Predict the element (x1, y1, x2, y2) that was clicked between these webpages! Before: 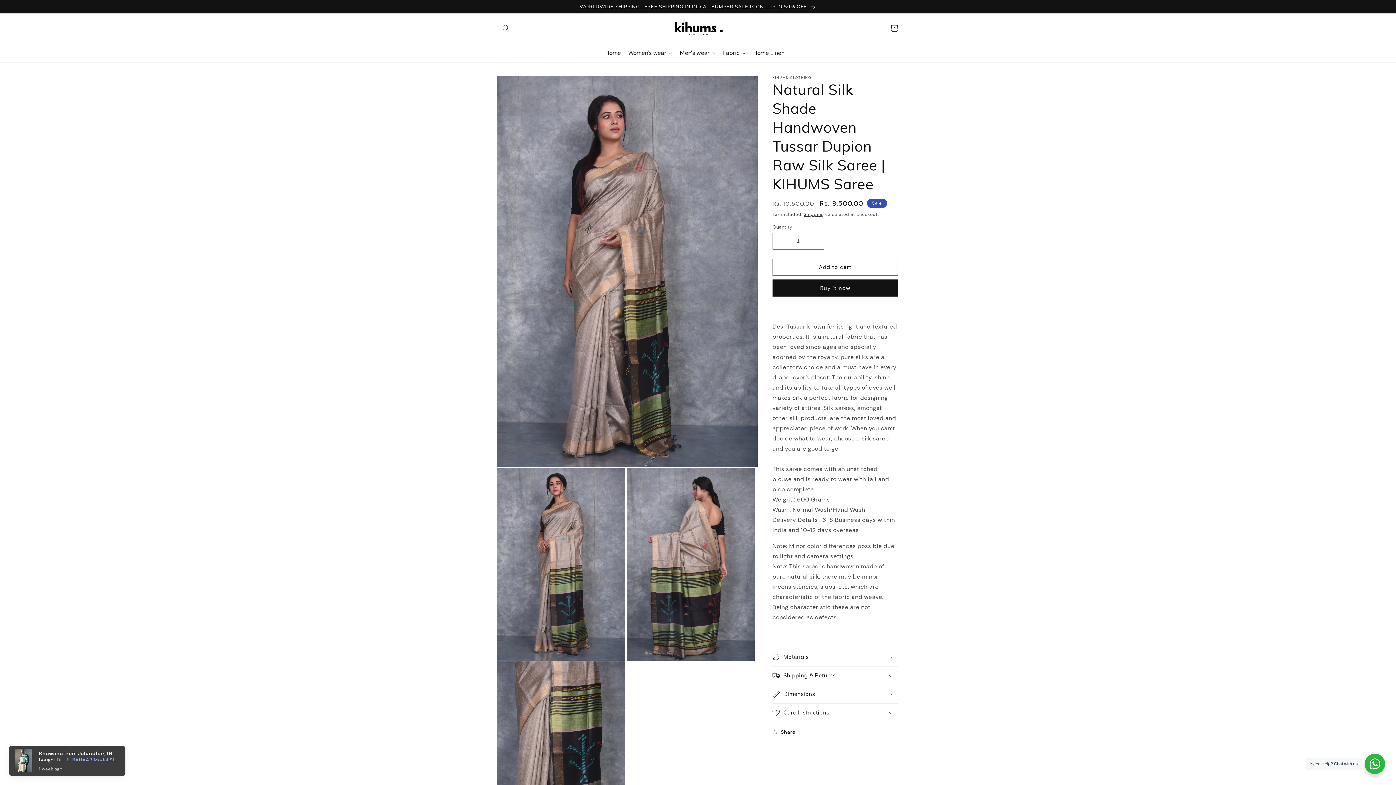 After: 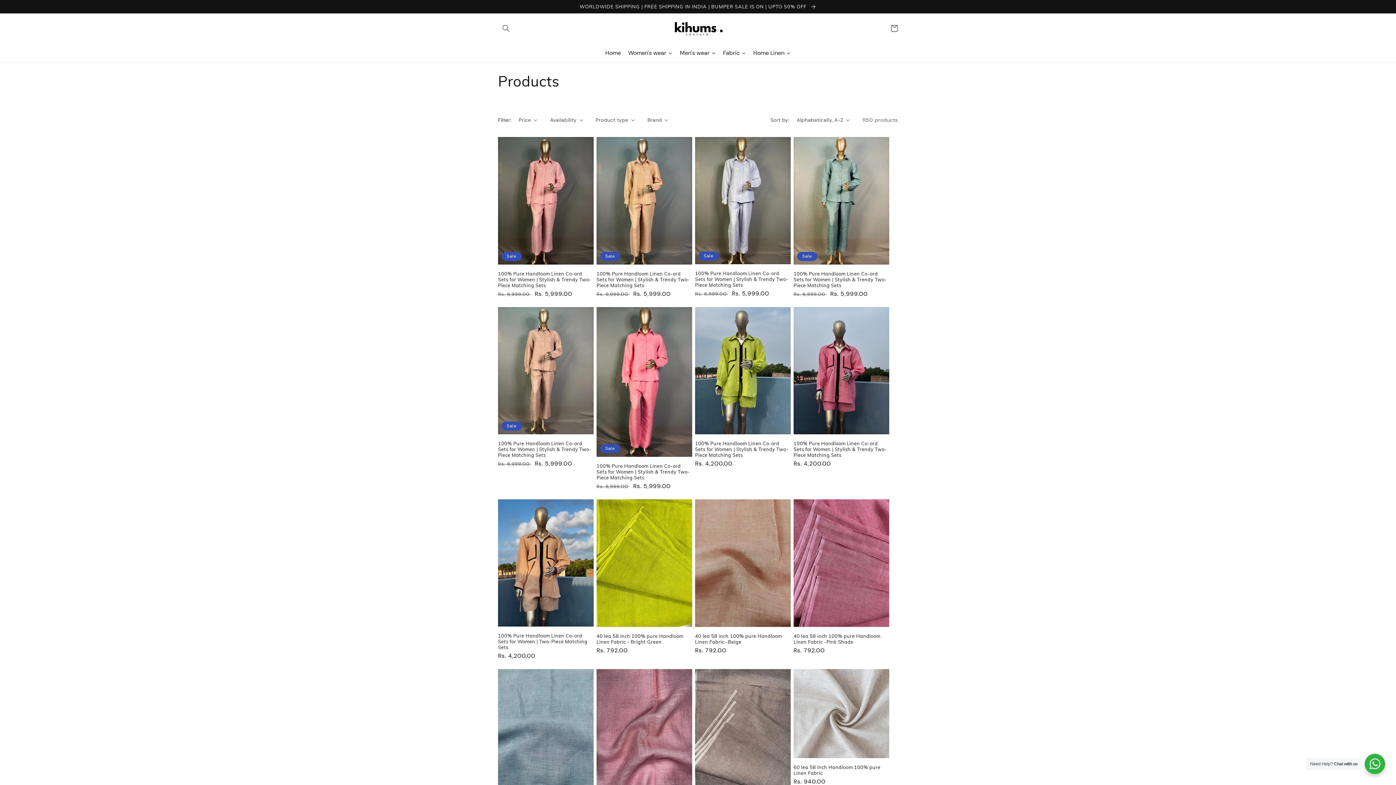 Action: bbox: (0, 0, 1396, 13) label: WORLDWIDE SHIPPING | FREE SHIPPING IN INDIA | BUMPER SALE IS ON | UPTO 50% OFF 